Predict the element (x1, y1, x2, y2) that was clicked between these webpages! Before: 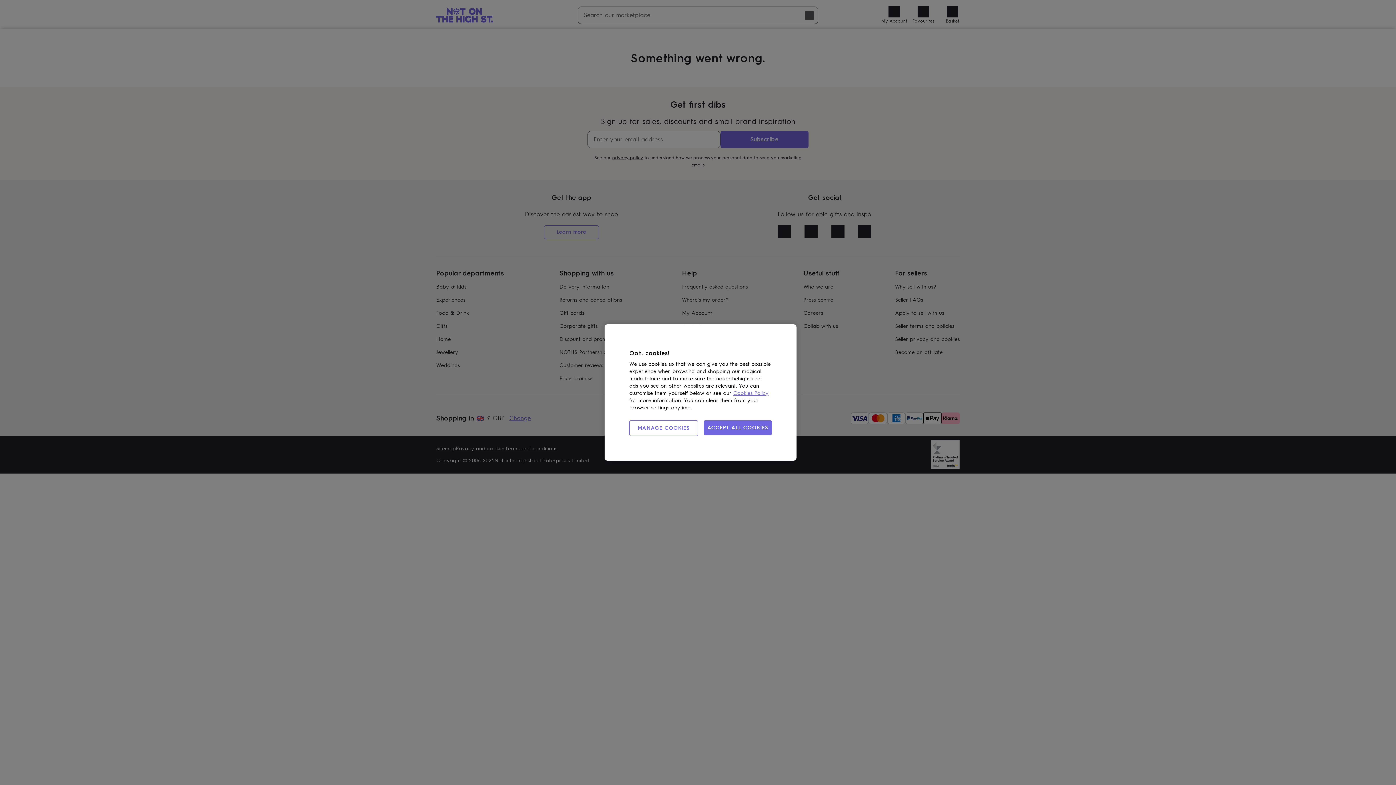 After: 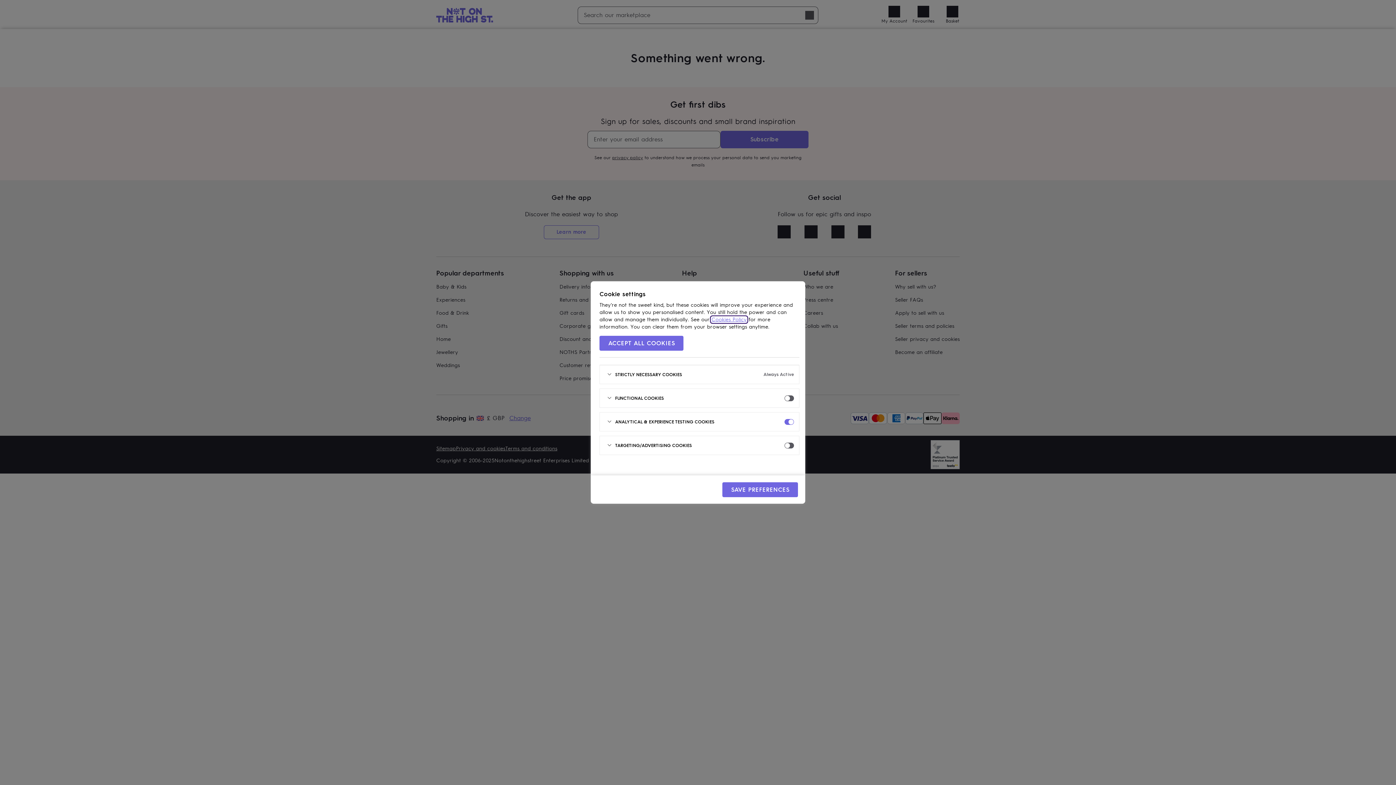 Action: label: MANAGE COOKIES bbox: (629, 420, 698, 436)